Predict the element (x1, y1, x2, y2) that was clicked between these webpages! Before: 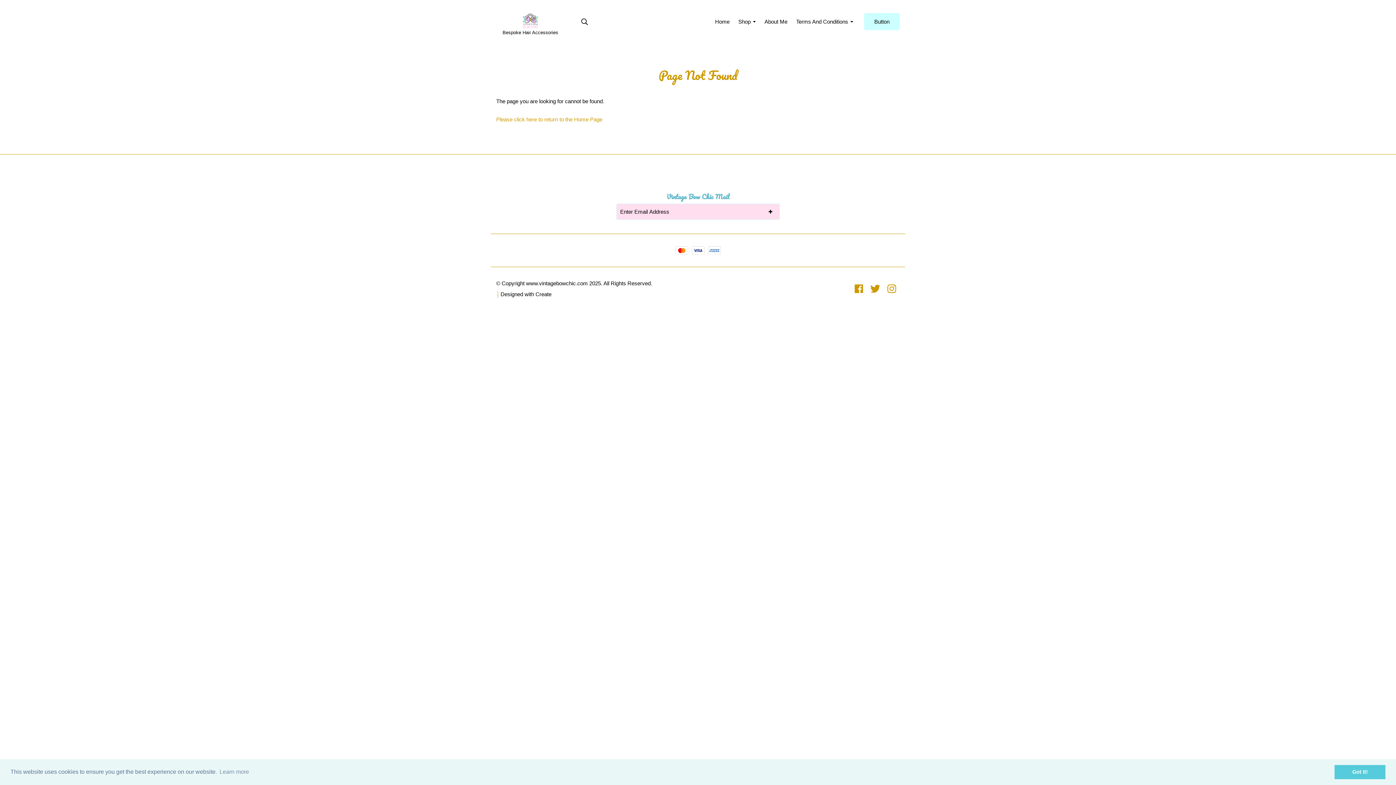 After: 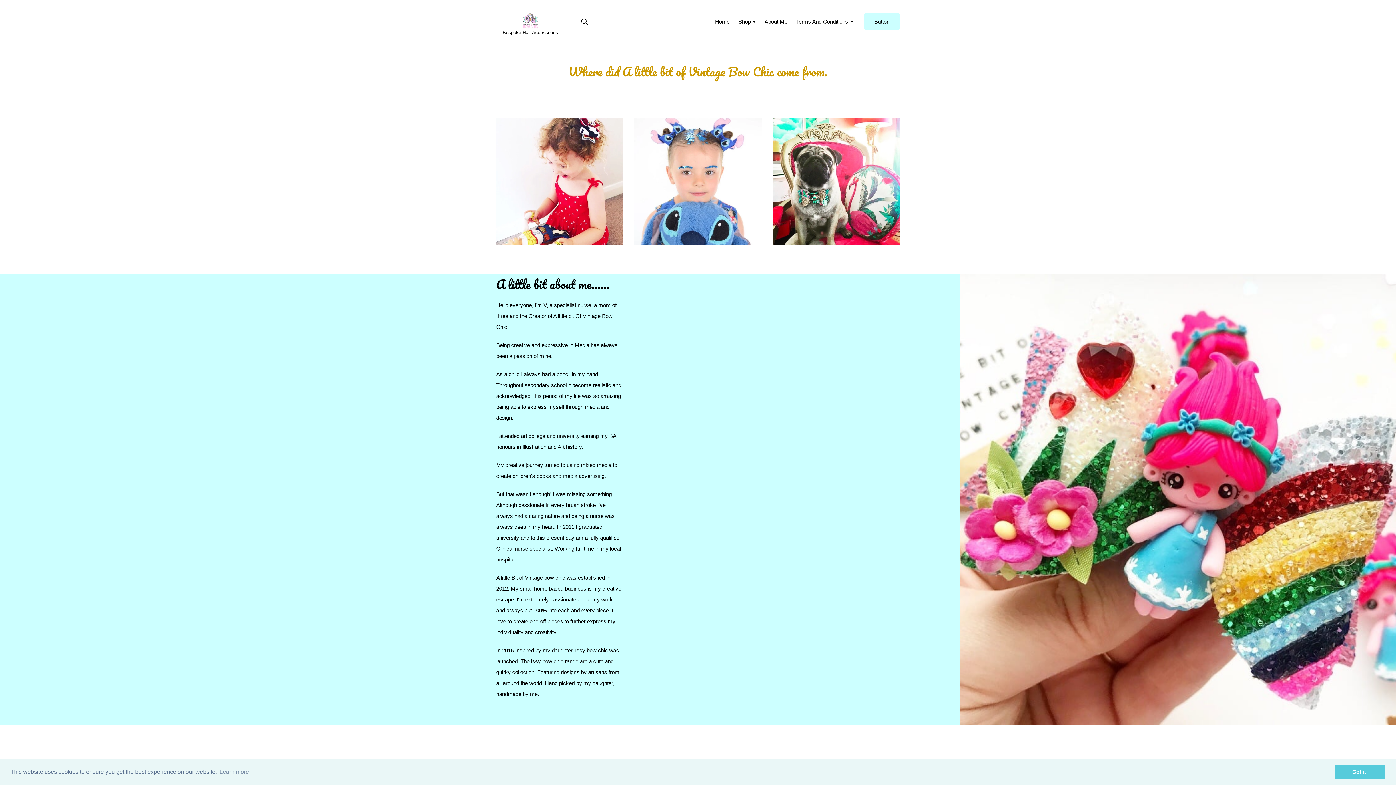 Action: bbox: (760, 14, 792, 29) label: About Me